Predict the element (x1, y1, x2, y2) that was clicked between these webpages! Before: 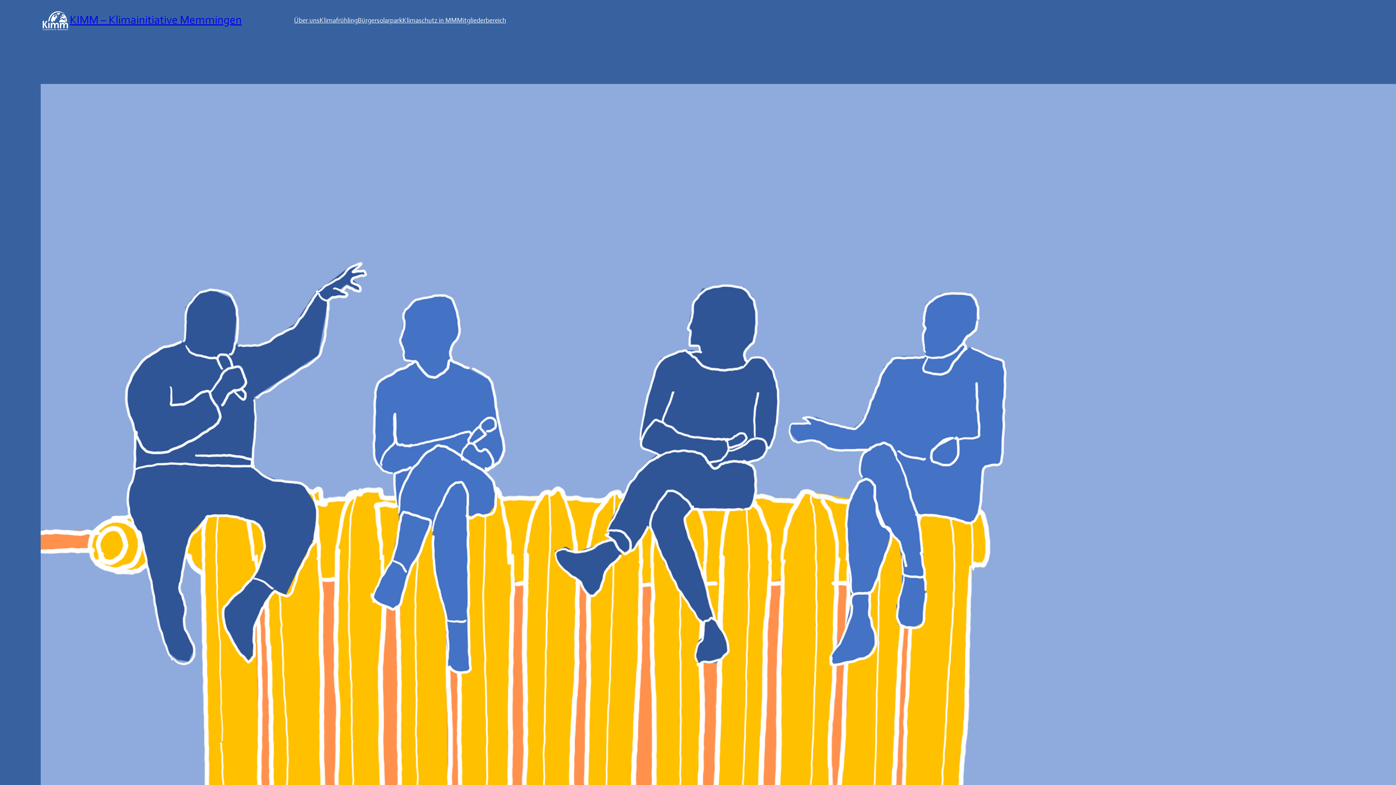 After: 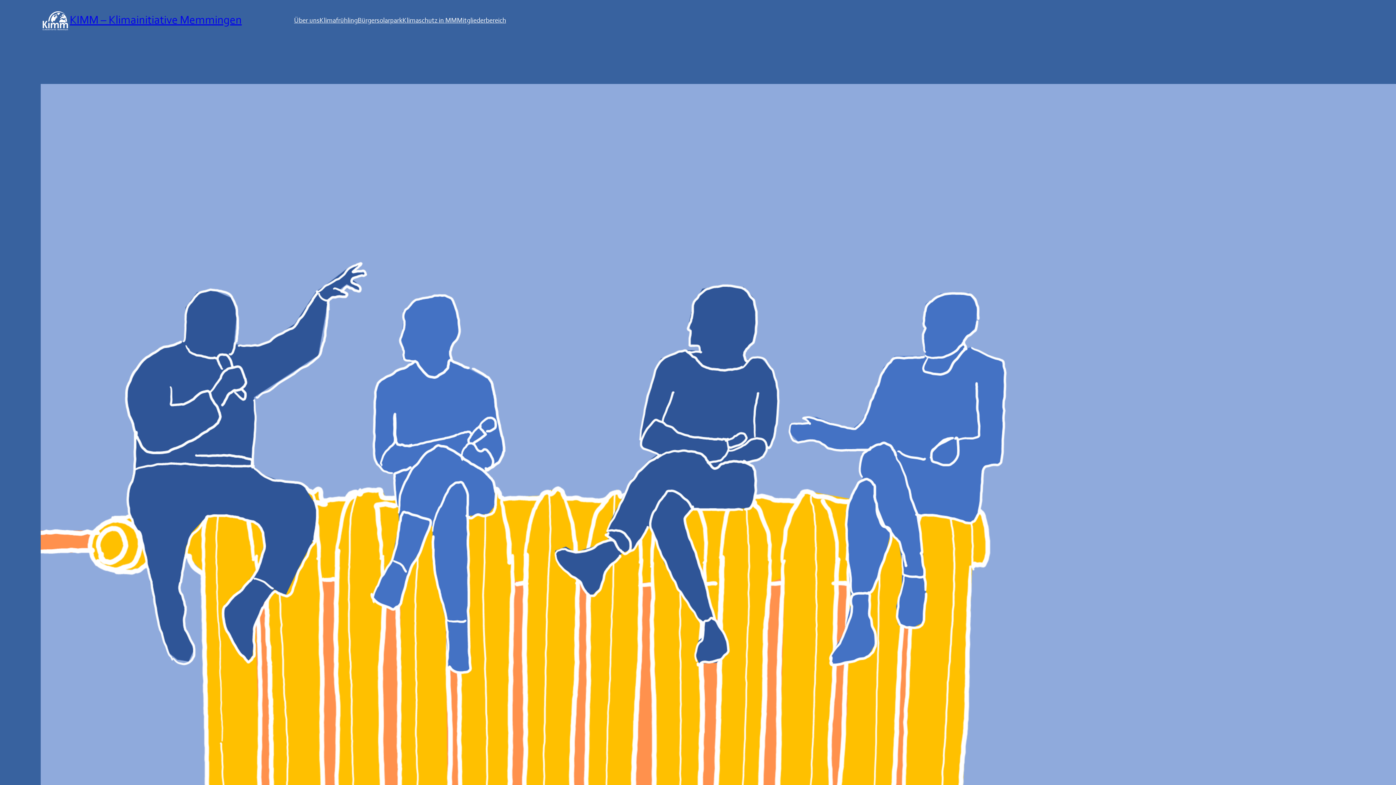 Action: bbox: (457, 15, 506, 26) label: Mitgliederbereich